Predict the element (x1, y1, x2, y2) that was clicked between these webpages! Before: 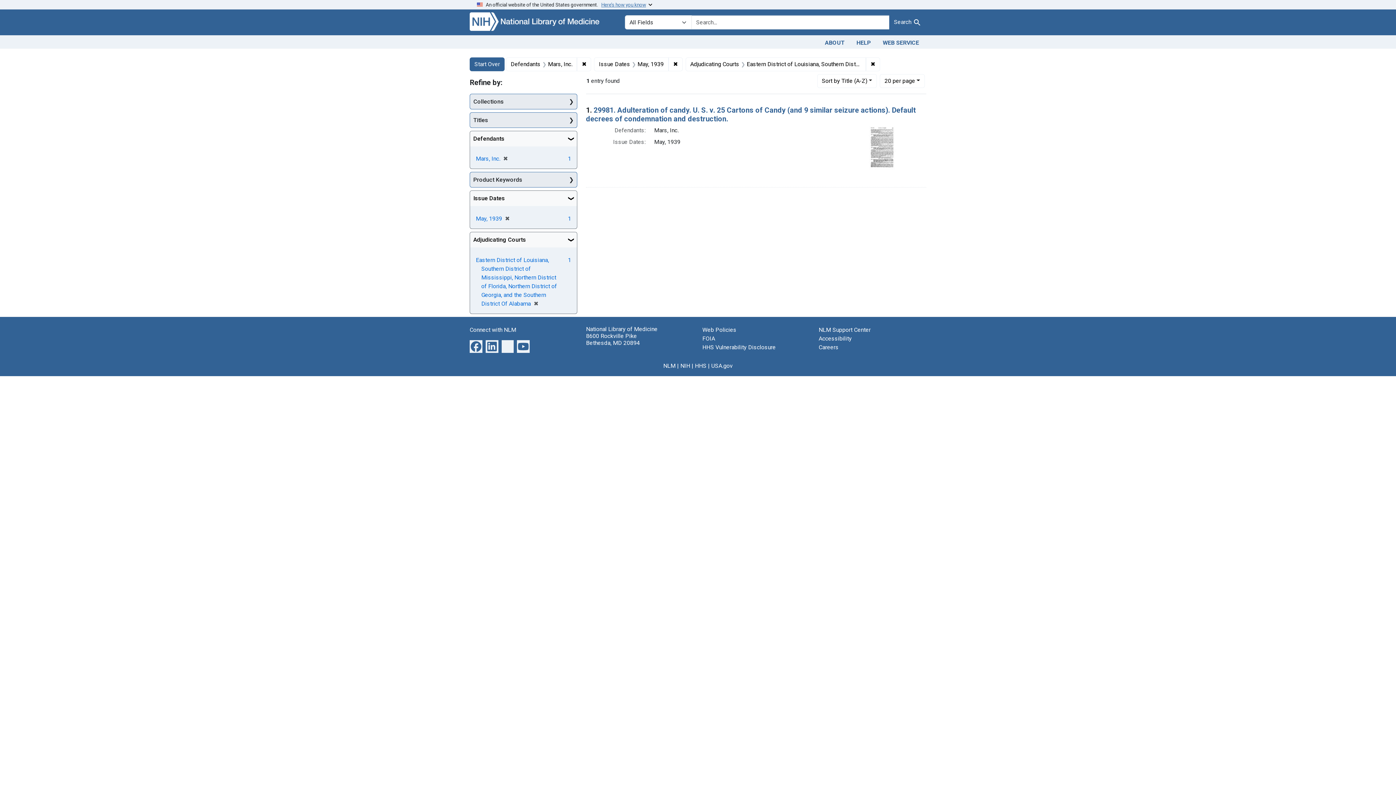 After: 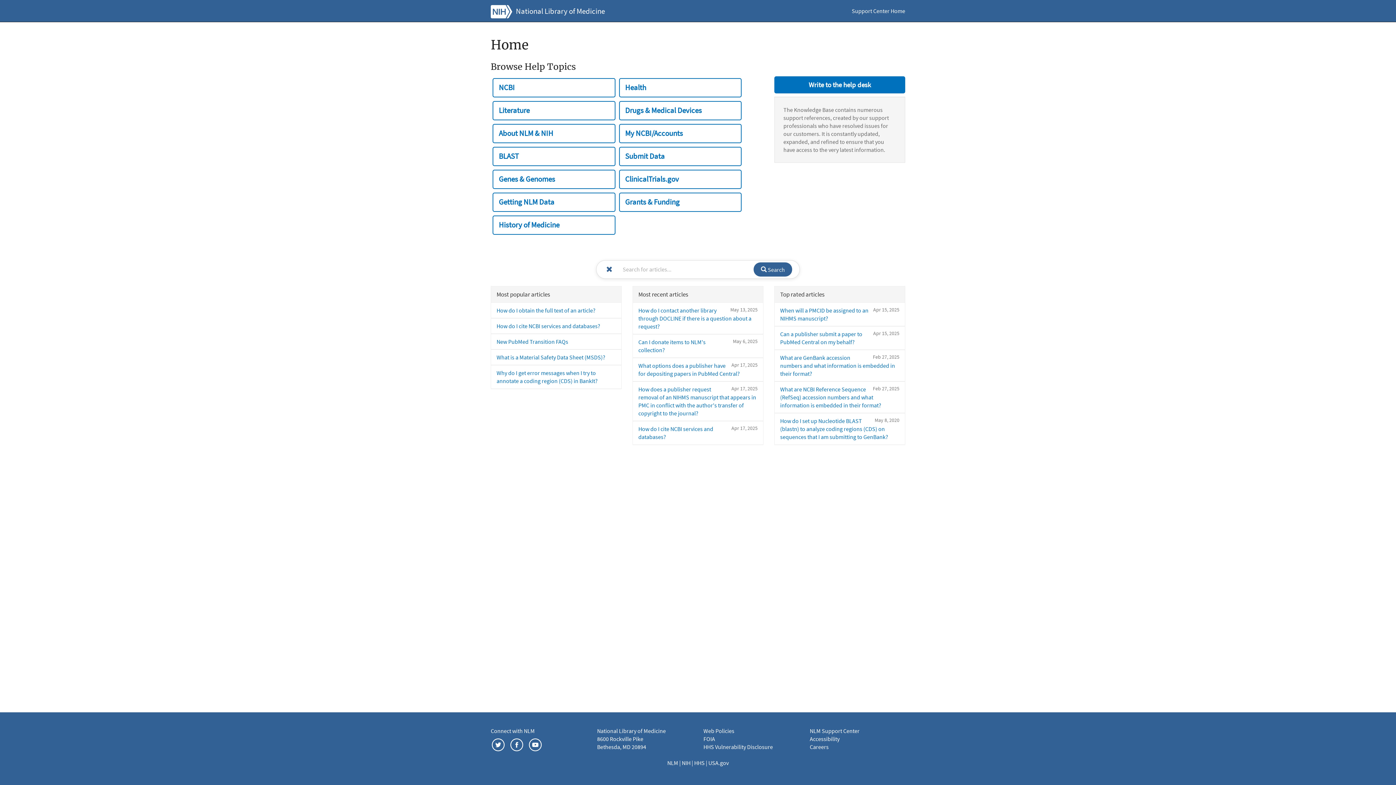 Action: label: NLM Support Center bbox: (818, 326, 870, 333)